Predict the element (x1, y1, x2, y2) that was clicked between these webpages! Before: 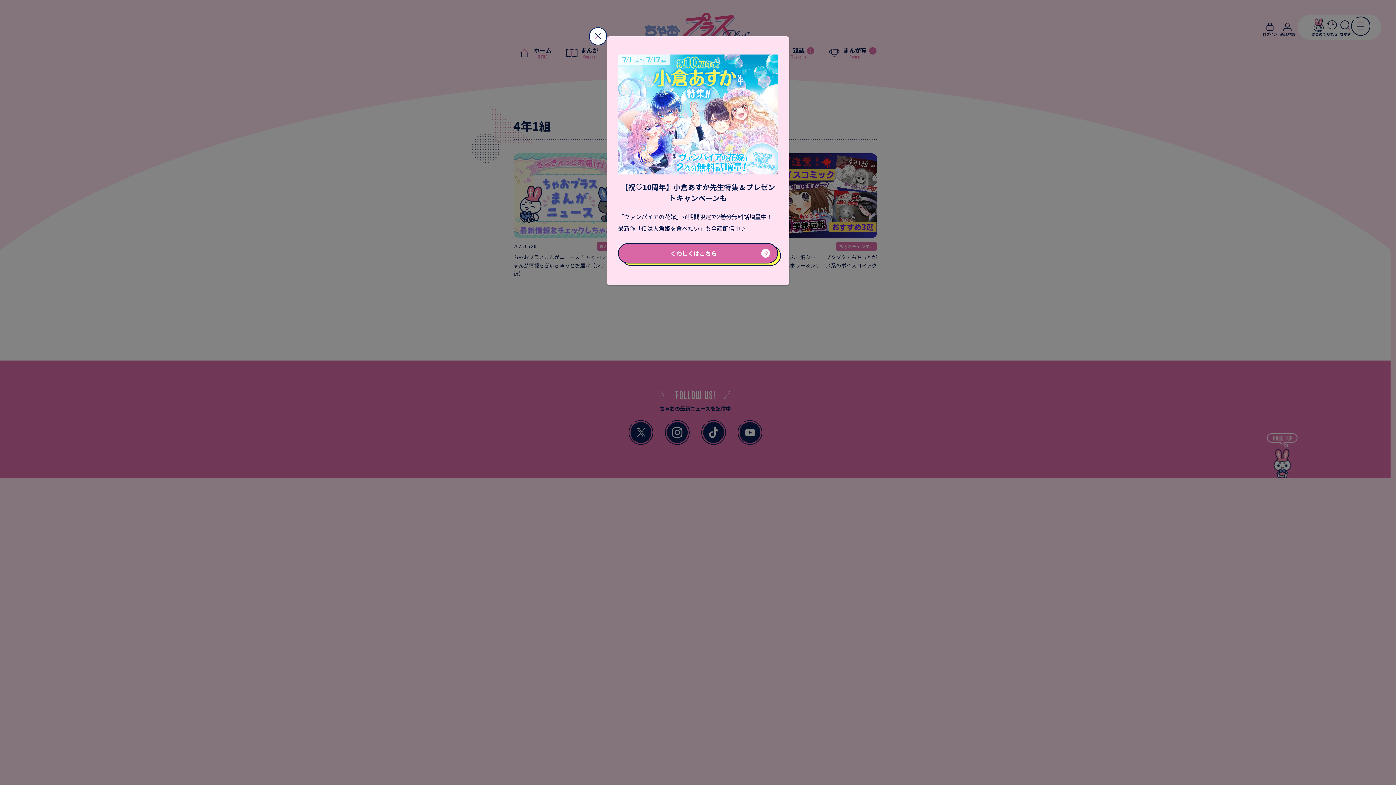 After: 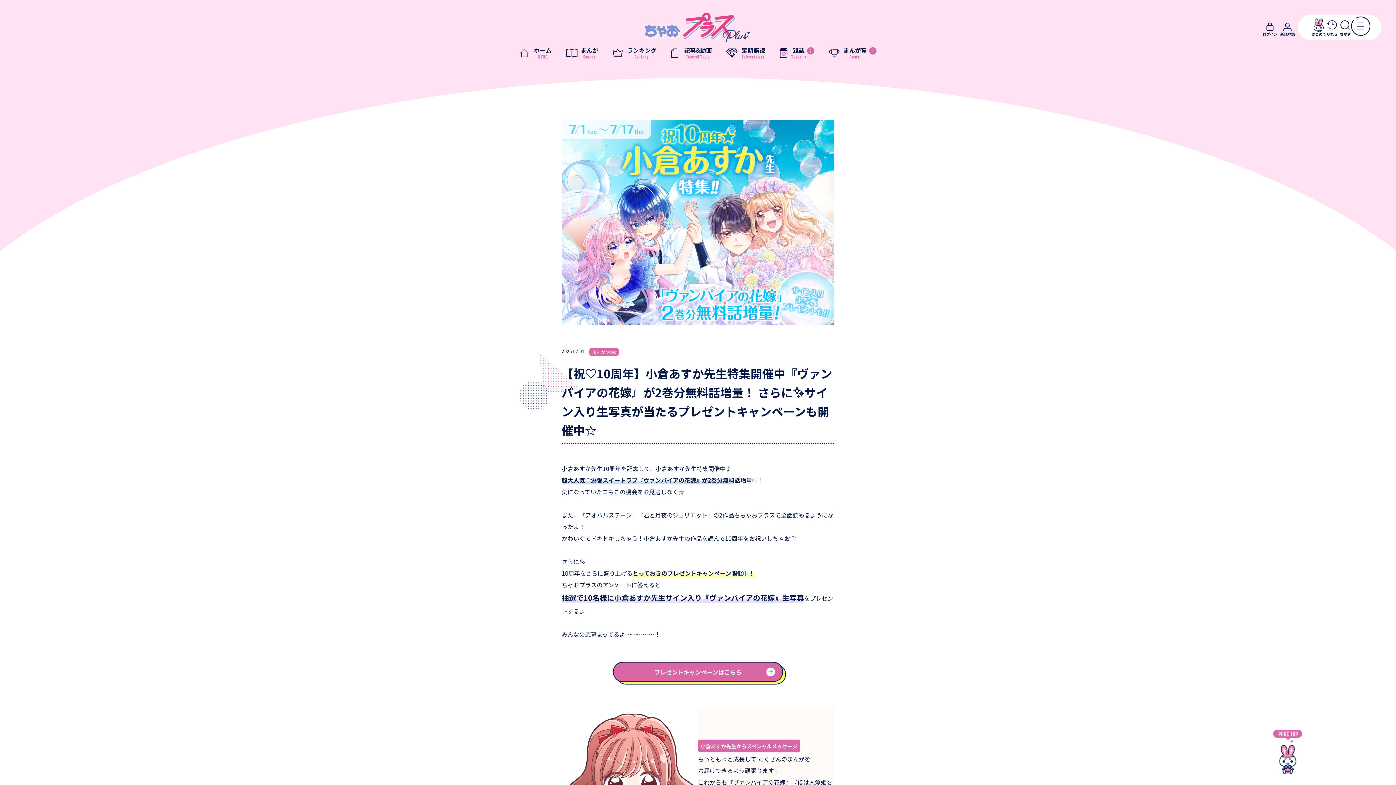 Action: bbox: (618, 243, 778, 263) label: くわしくはこちら